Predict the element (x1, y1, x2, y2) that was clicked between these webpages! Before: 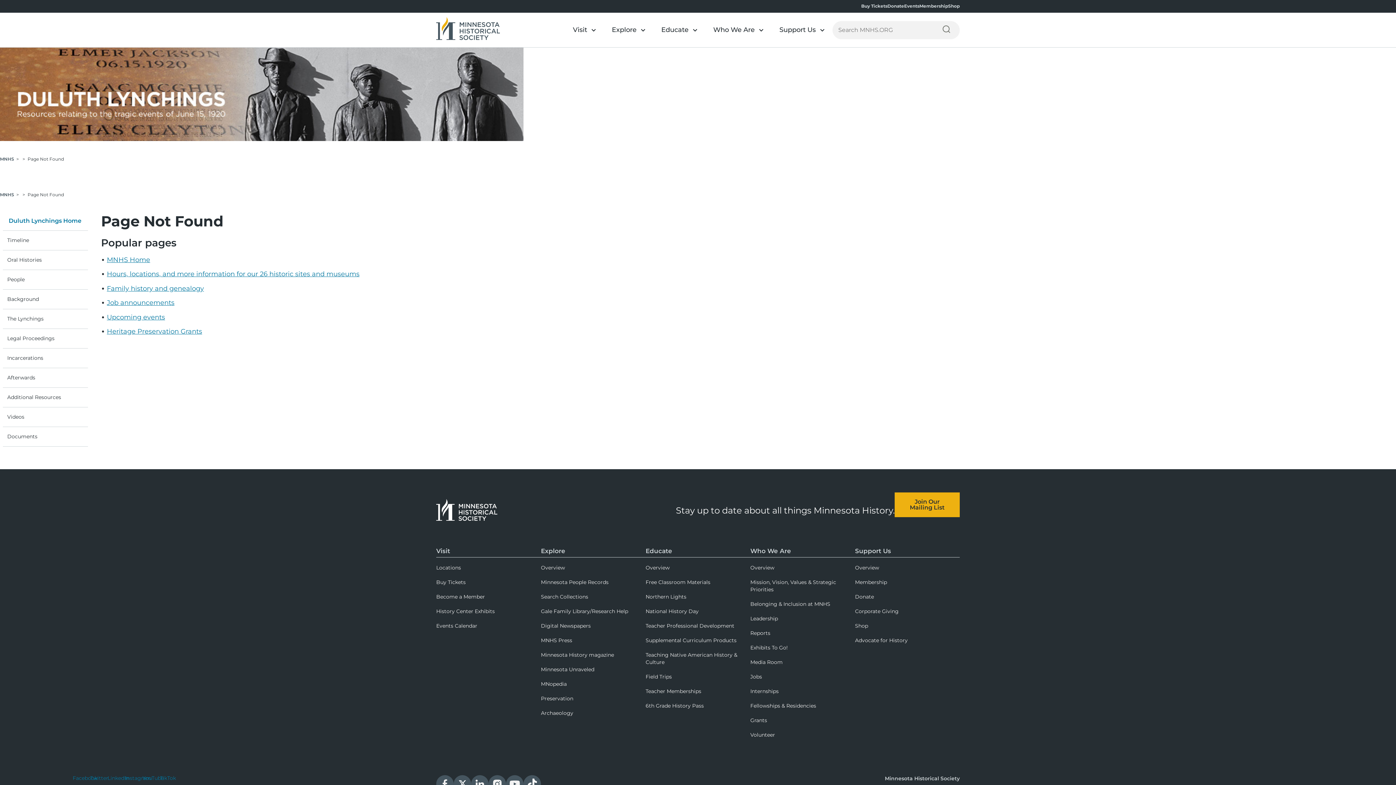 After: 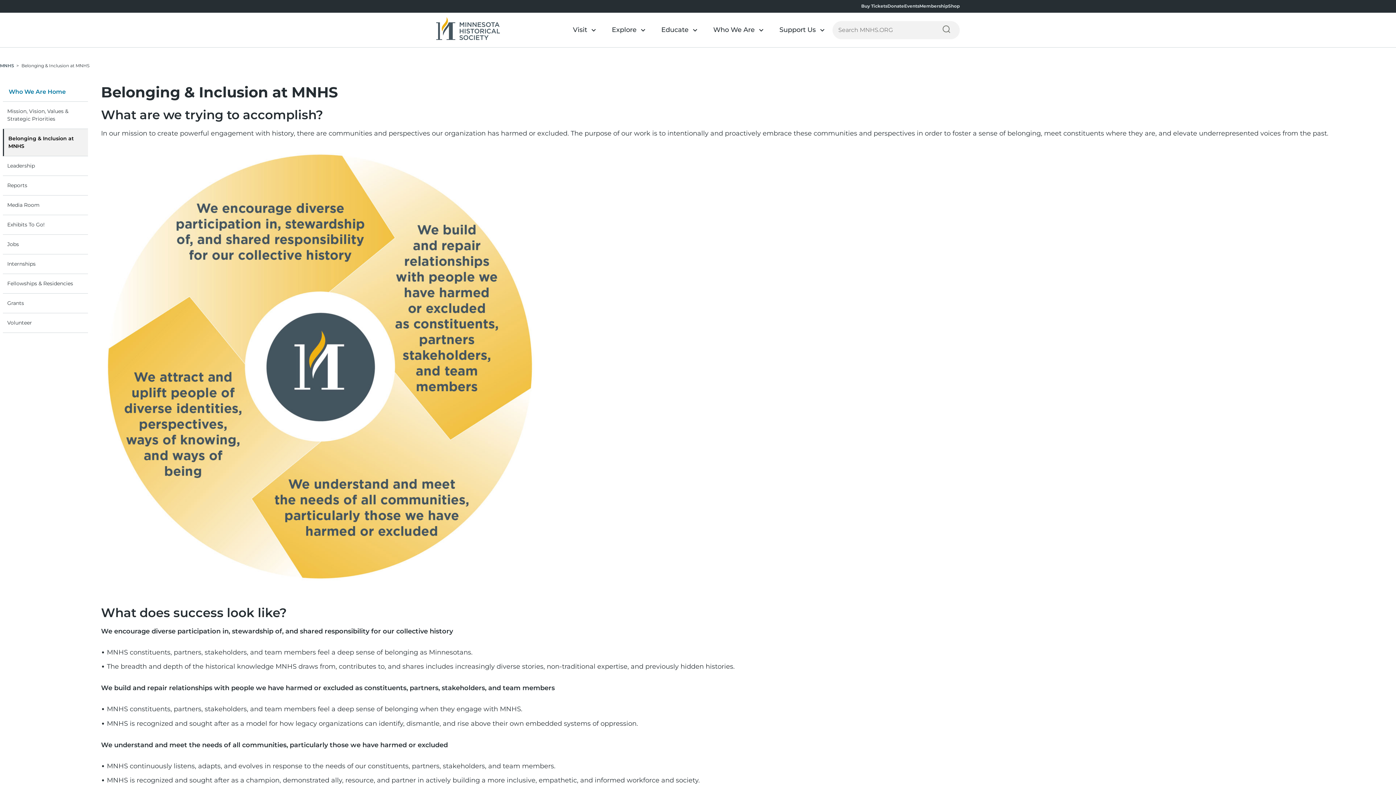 Action: bbox: (750, 598, 855, 610) label: Belonging & Inclusion at MNHS